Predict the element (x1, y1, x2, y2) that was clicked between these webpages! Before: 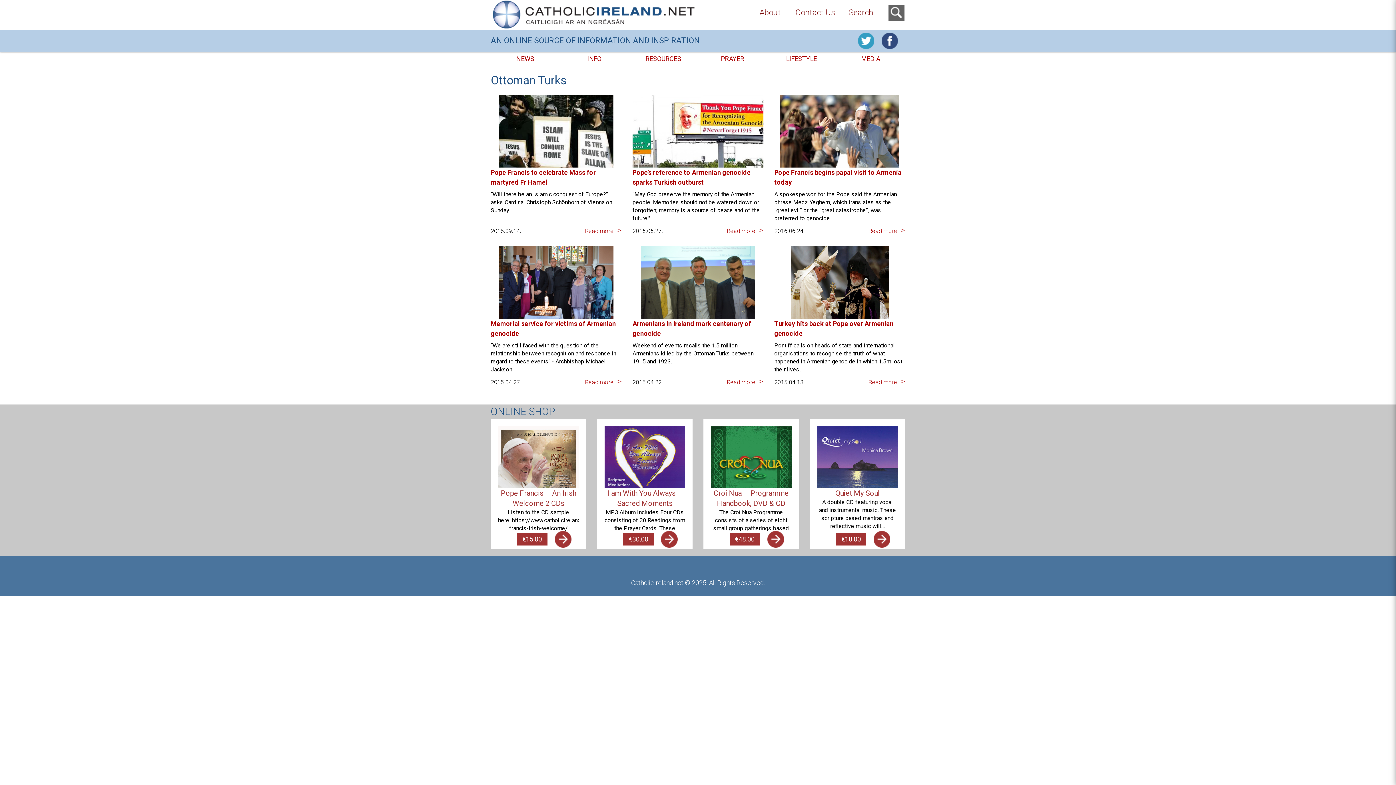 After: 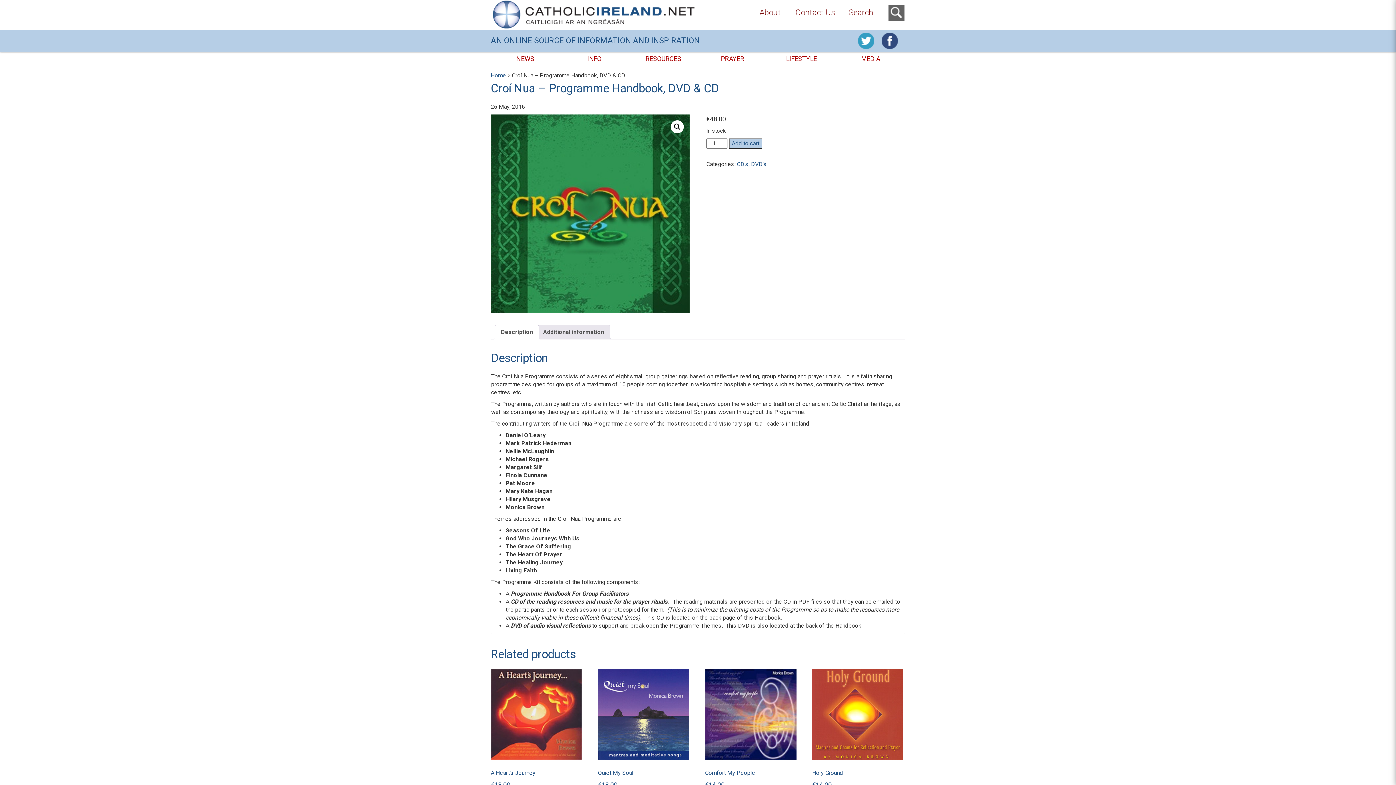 Action: label: Croí Nua – Programme Handbook, DVD & CD
The Croí Nua Programme consists of a series of eight small group gatherings based on reflective…
€48.00 bbox: (710, 426, 791, 542)